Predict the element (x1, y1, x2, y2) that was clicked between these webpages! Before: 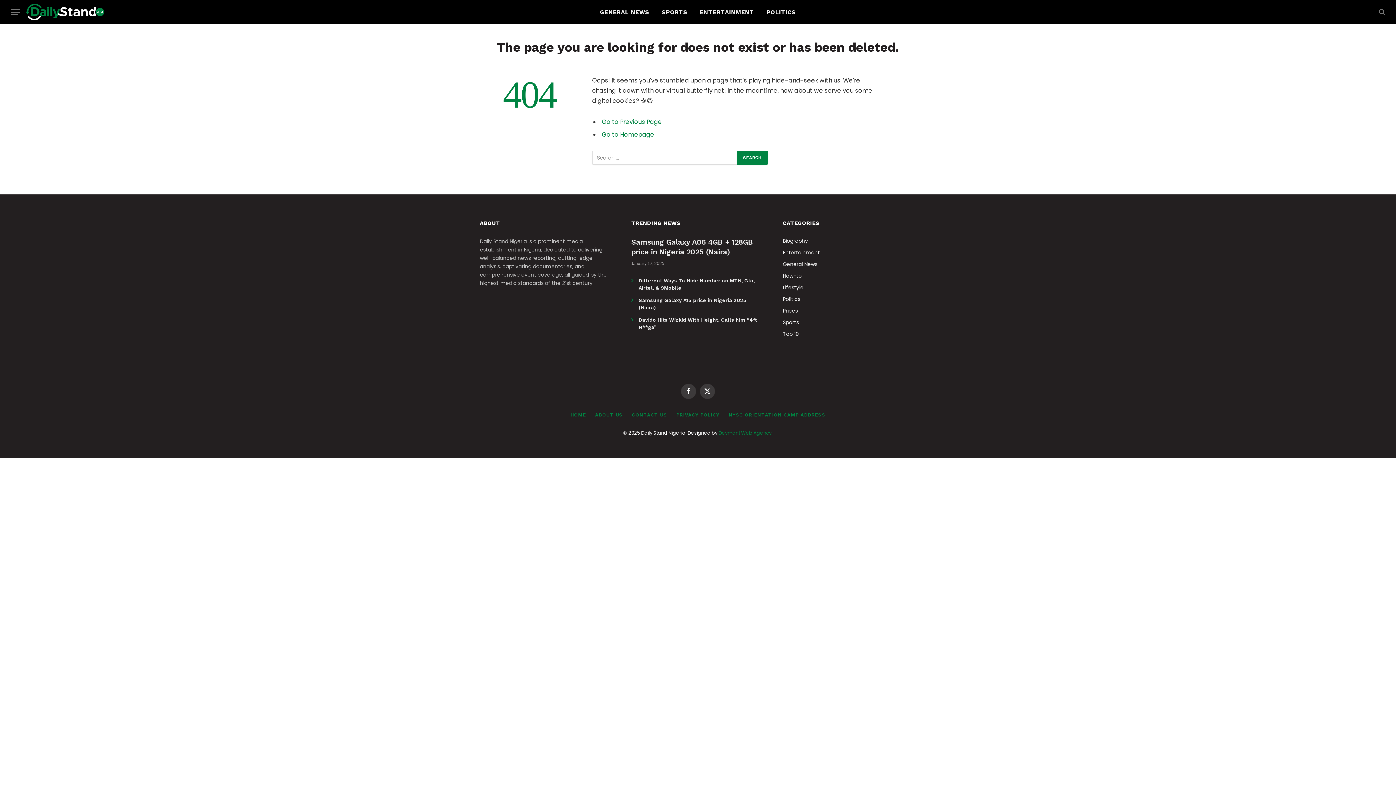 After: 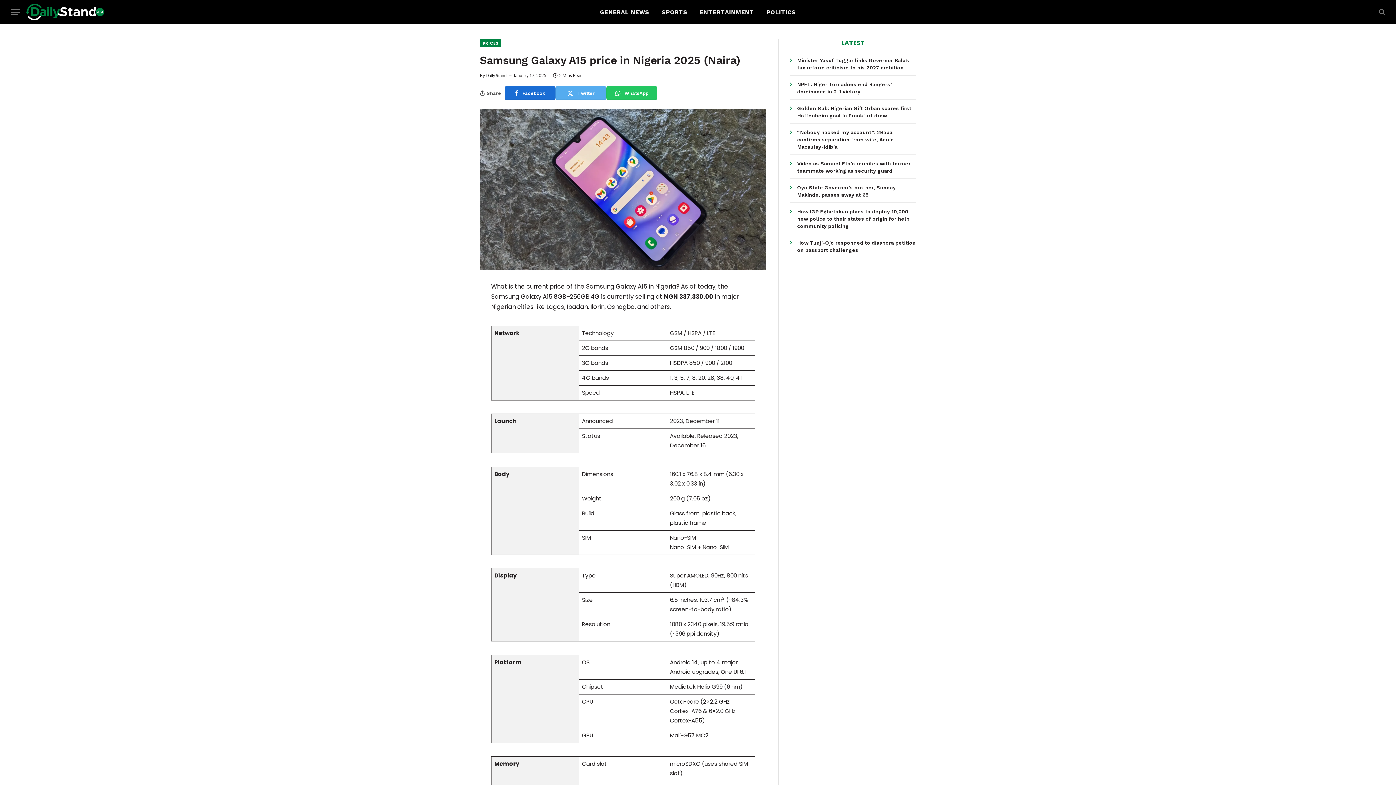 Action: bbox: (638, 296, 764, 311) label: Samsung Galaxy A15 price in Nigeria 2025 (Naira)